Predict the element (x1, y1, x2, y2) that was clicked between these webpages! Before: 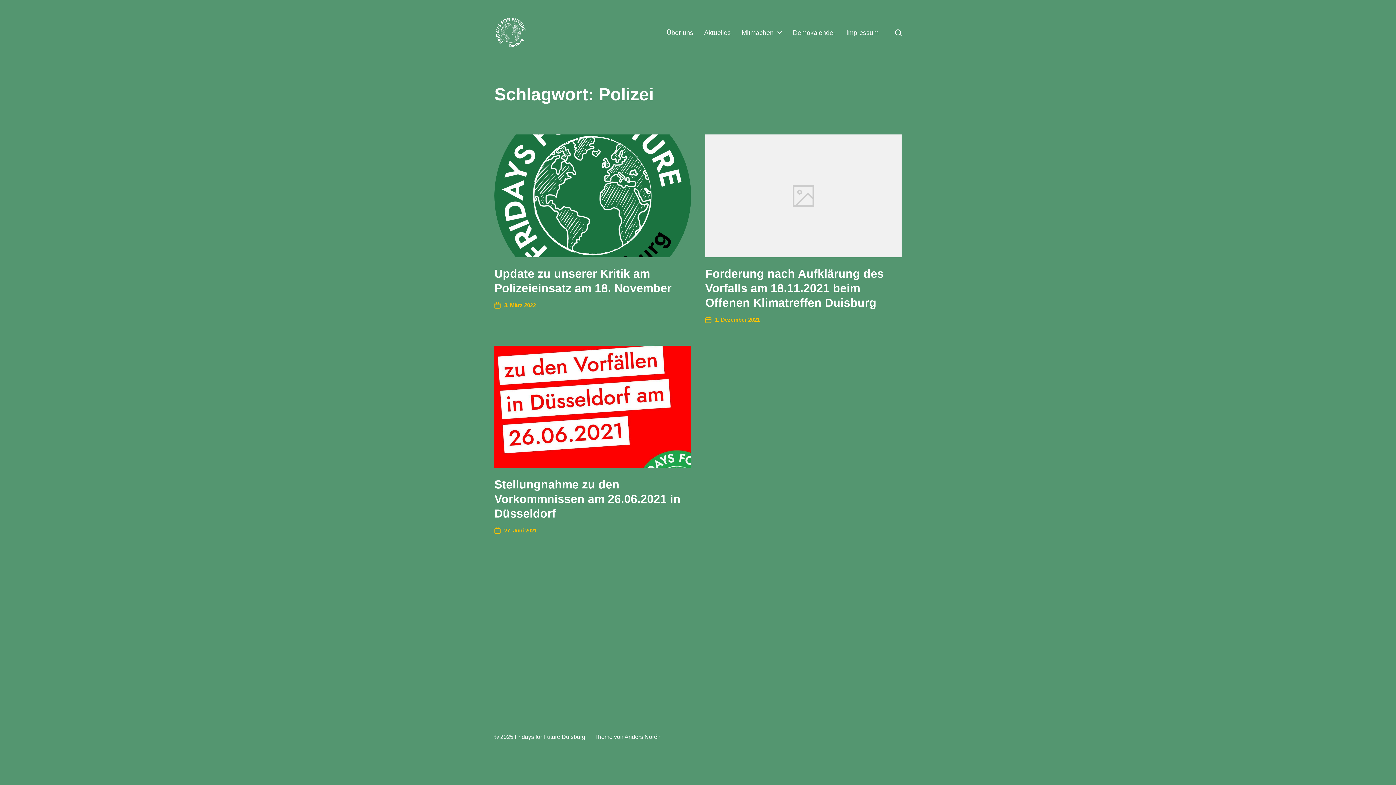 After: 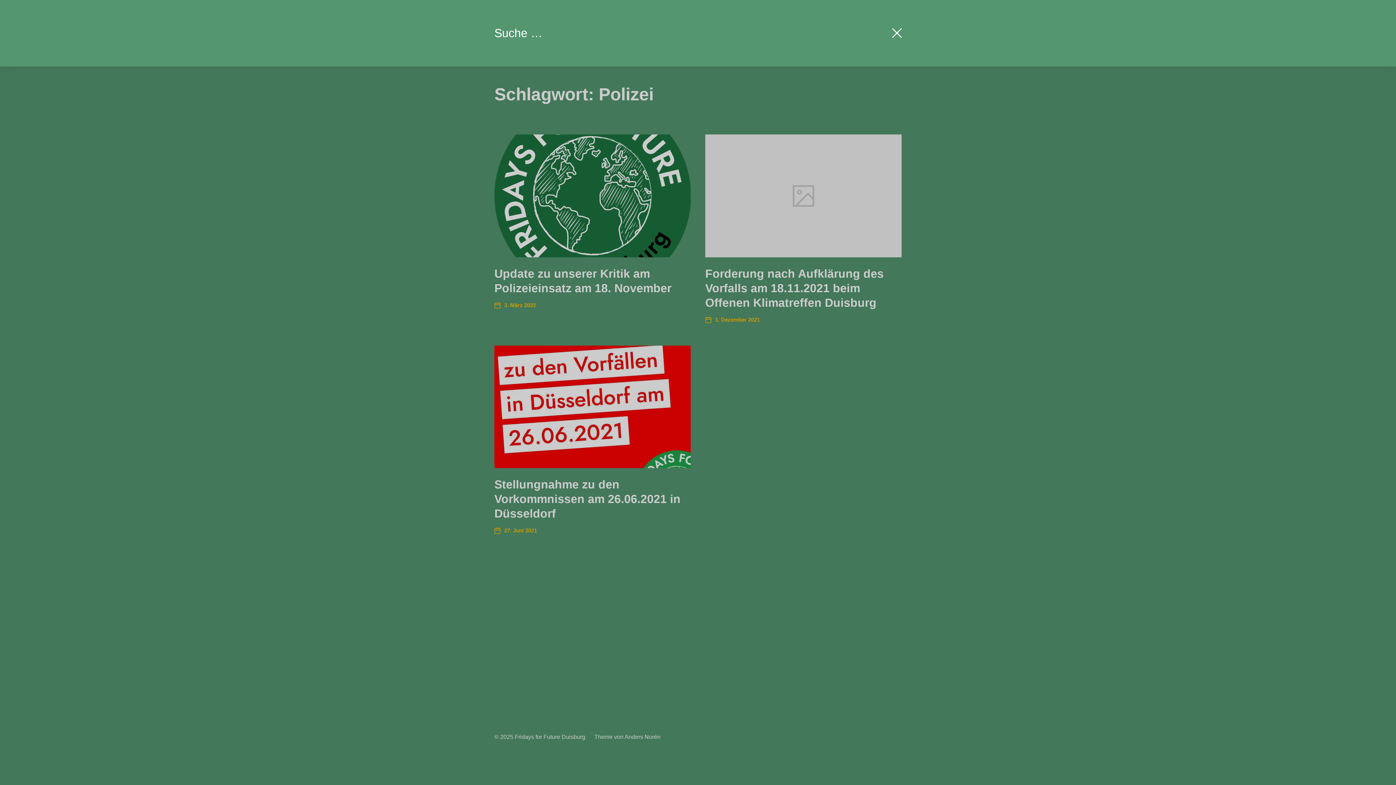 Action: bbox: (886, 16, 910, 49)